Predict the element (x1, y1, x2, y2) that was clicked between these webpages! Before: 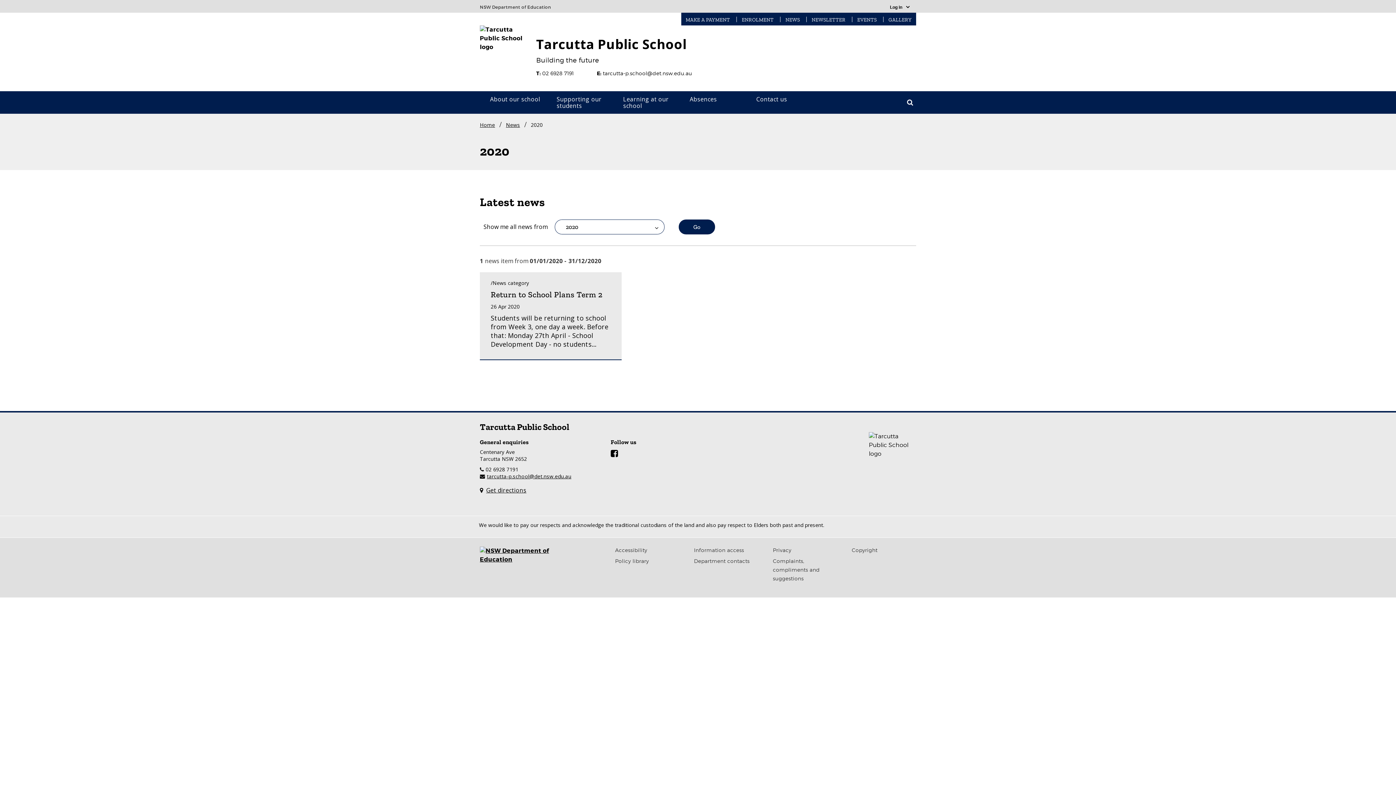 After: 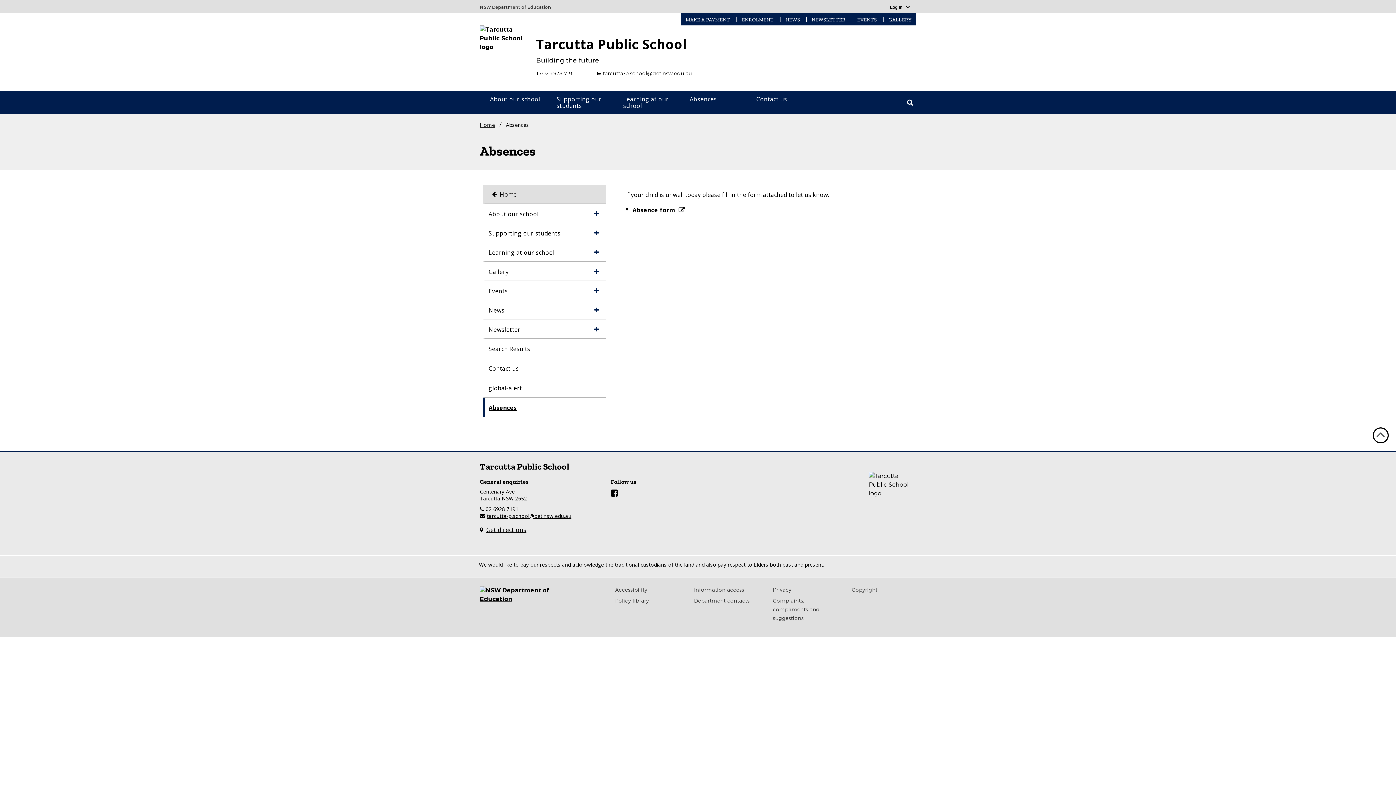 Action: bbox: (685, 91, 751, 107) label: Absences